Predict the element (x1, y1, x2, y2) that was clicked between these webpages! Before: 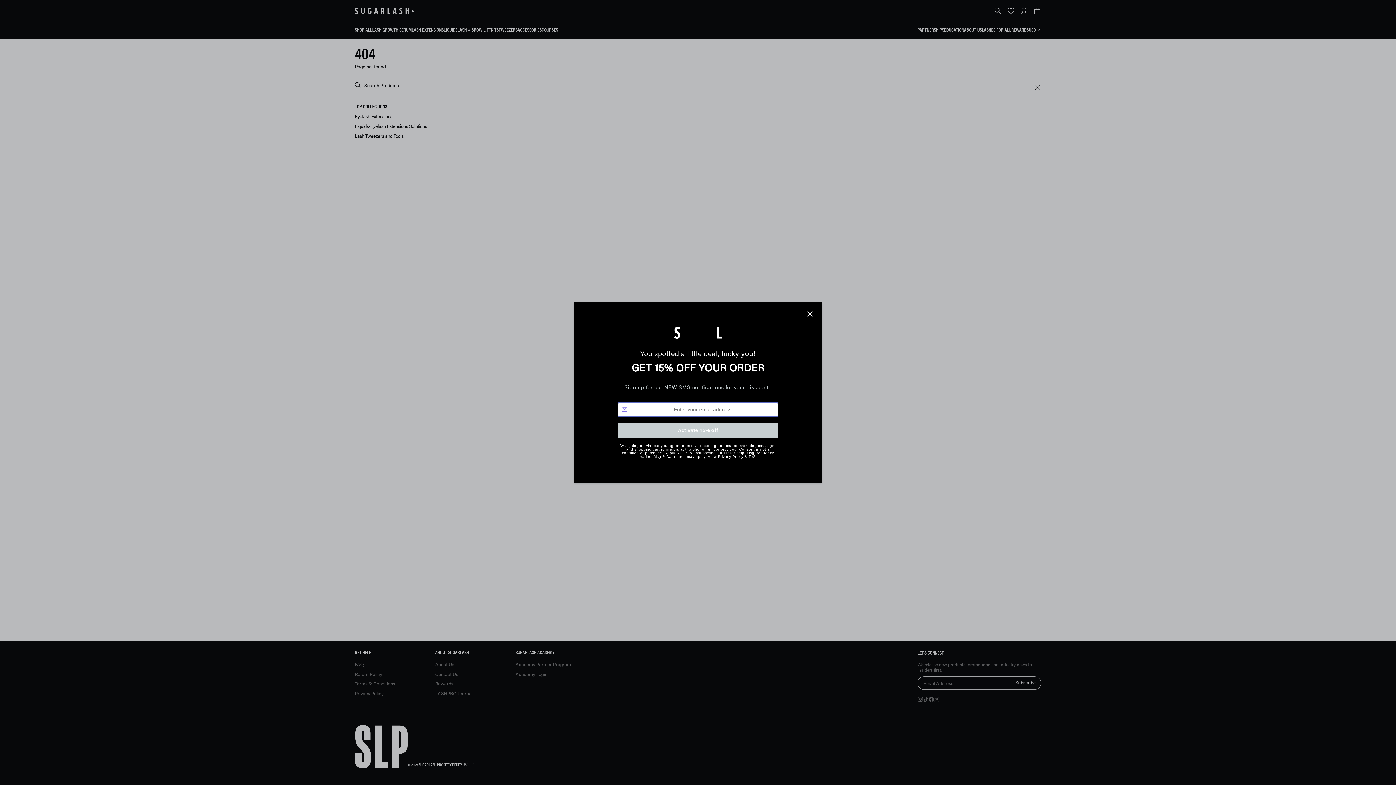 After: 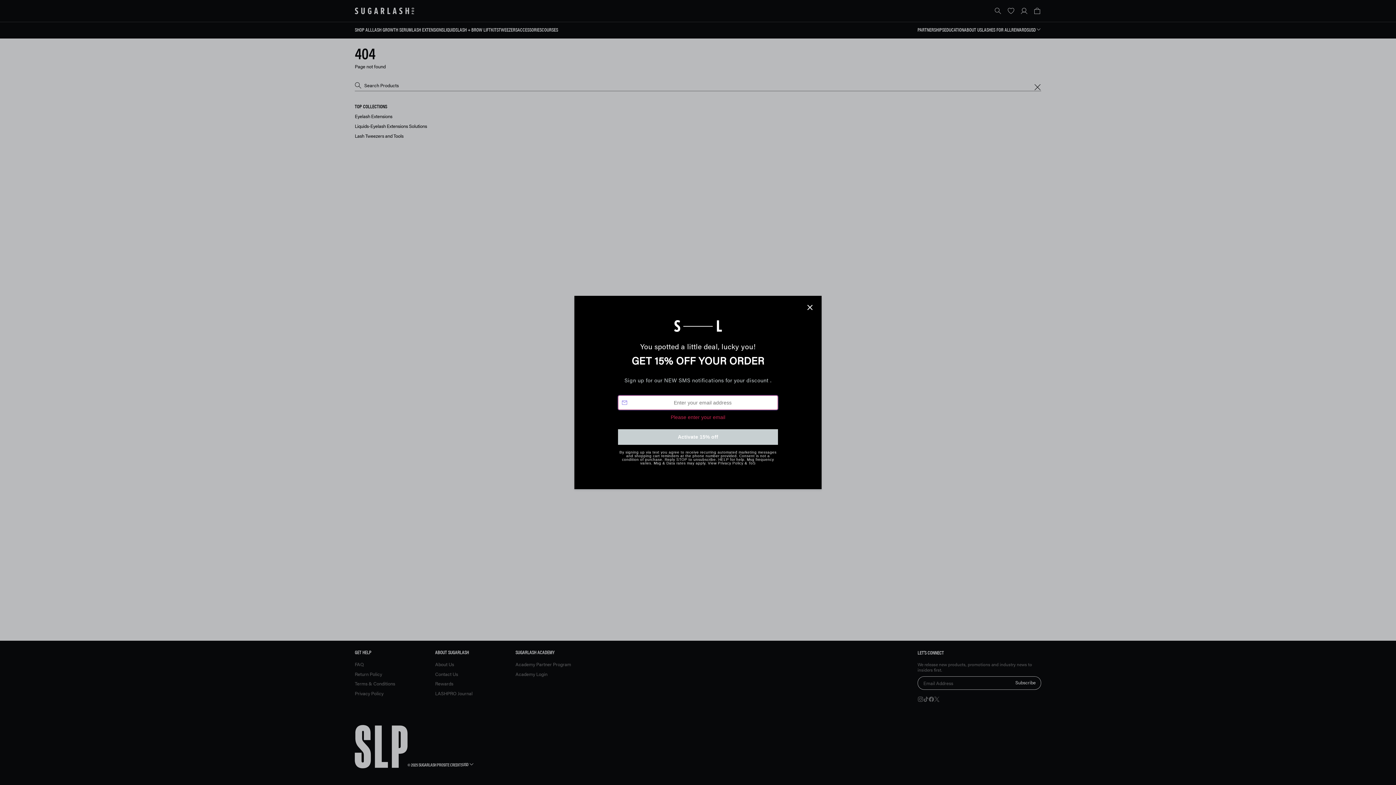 Action: label: Activate 15% off bbox: (618, 440, 778, 456)